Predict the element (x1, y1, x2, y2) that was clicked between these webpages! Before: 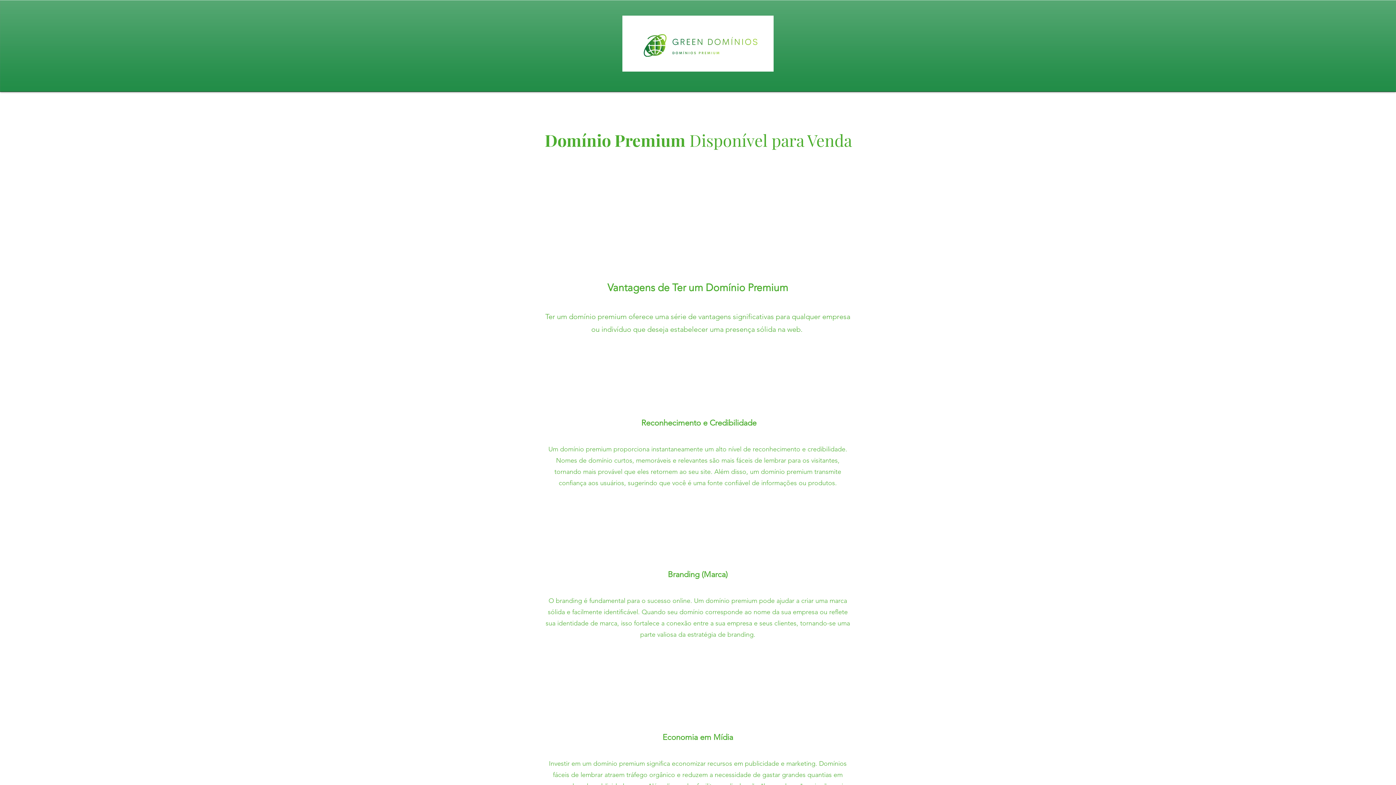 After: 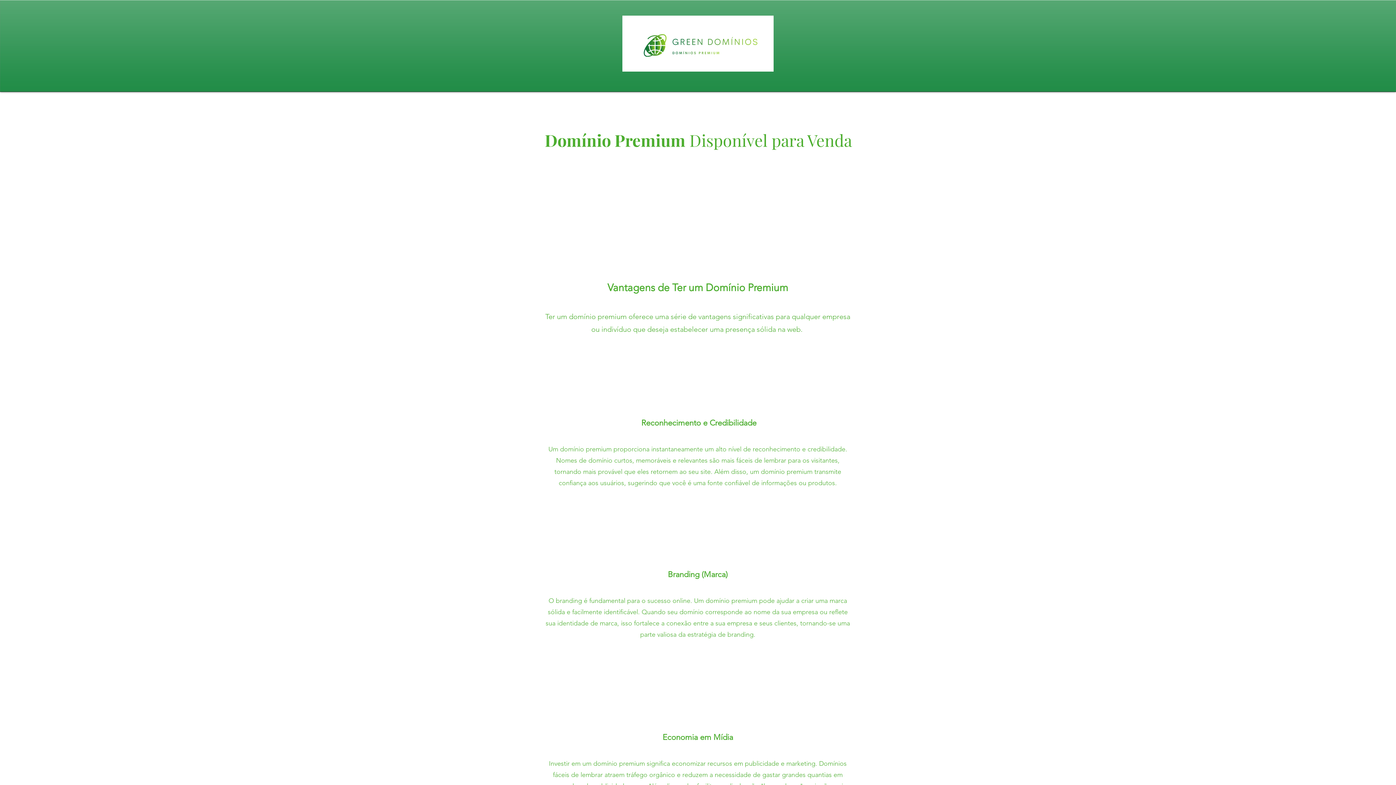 Action: bbox: (622, 0, 773, 87)